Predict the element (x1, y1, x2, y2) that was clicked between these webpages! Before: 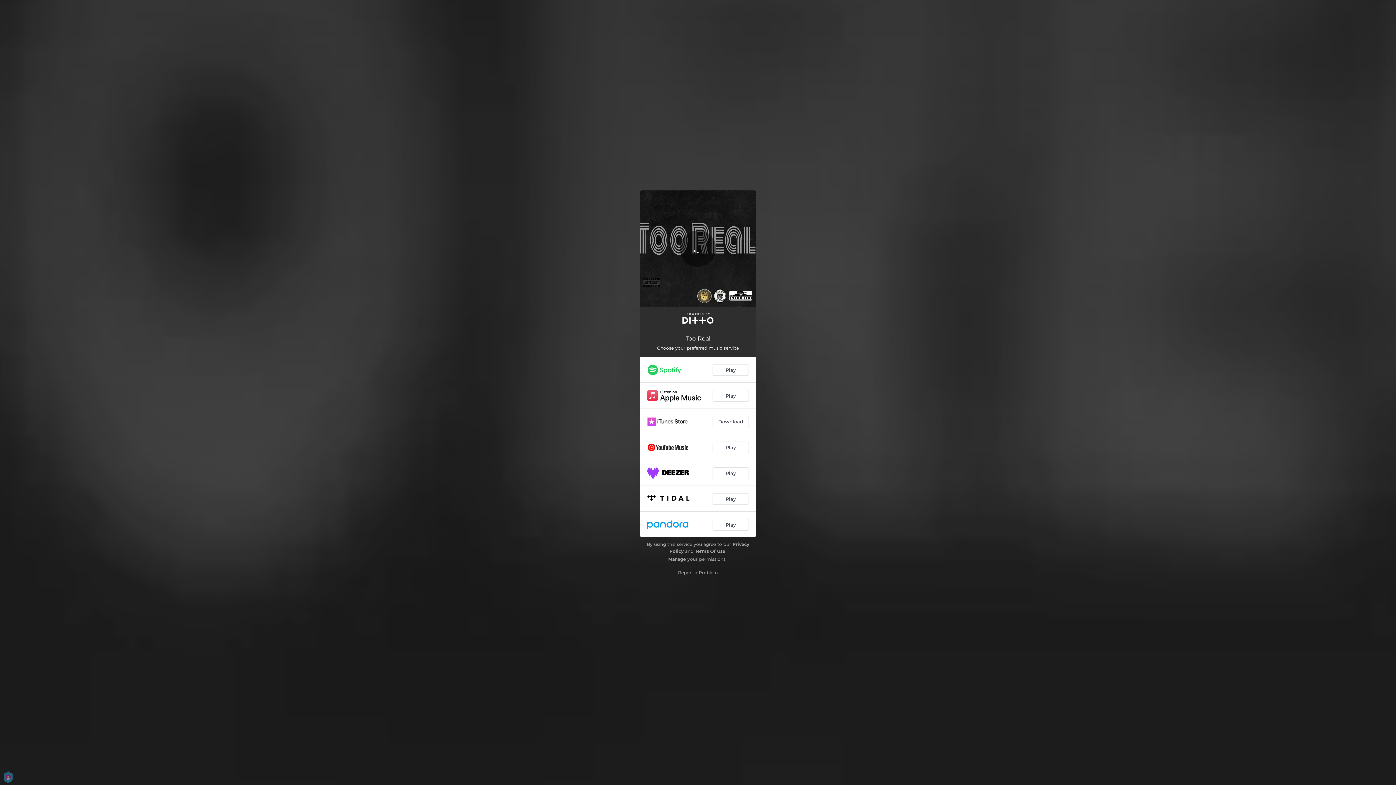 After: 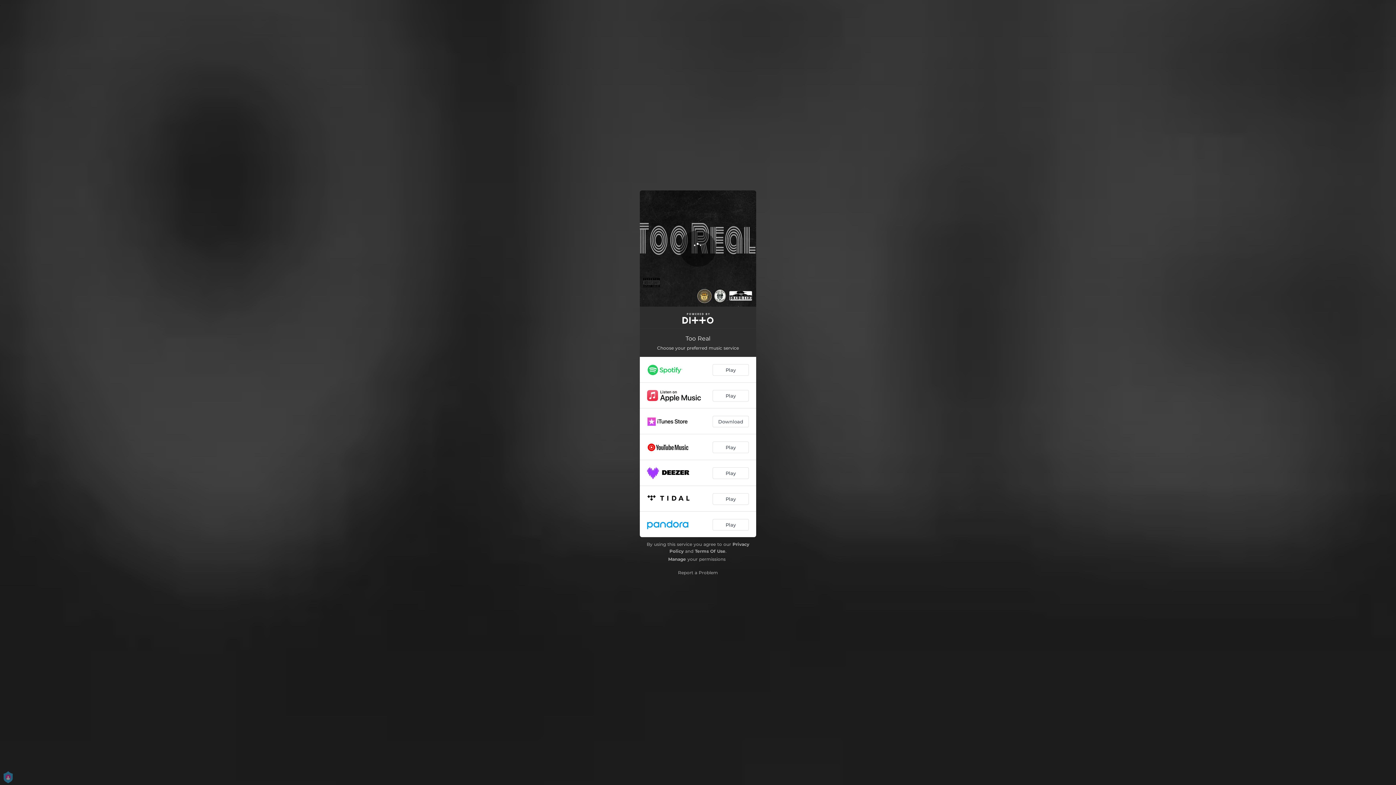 Action: bbox: (695, 548, 725, 554) label: Terms Of Use